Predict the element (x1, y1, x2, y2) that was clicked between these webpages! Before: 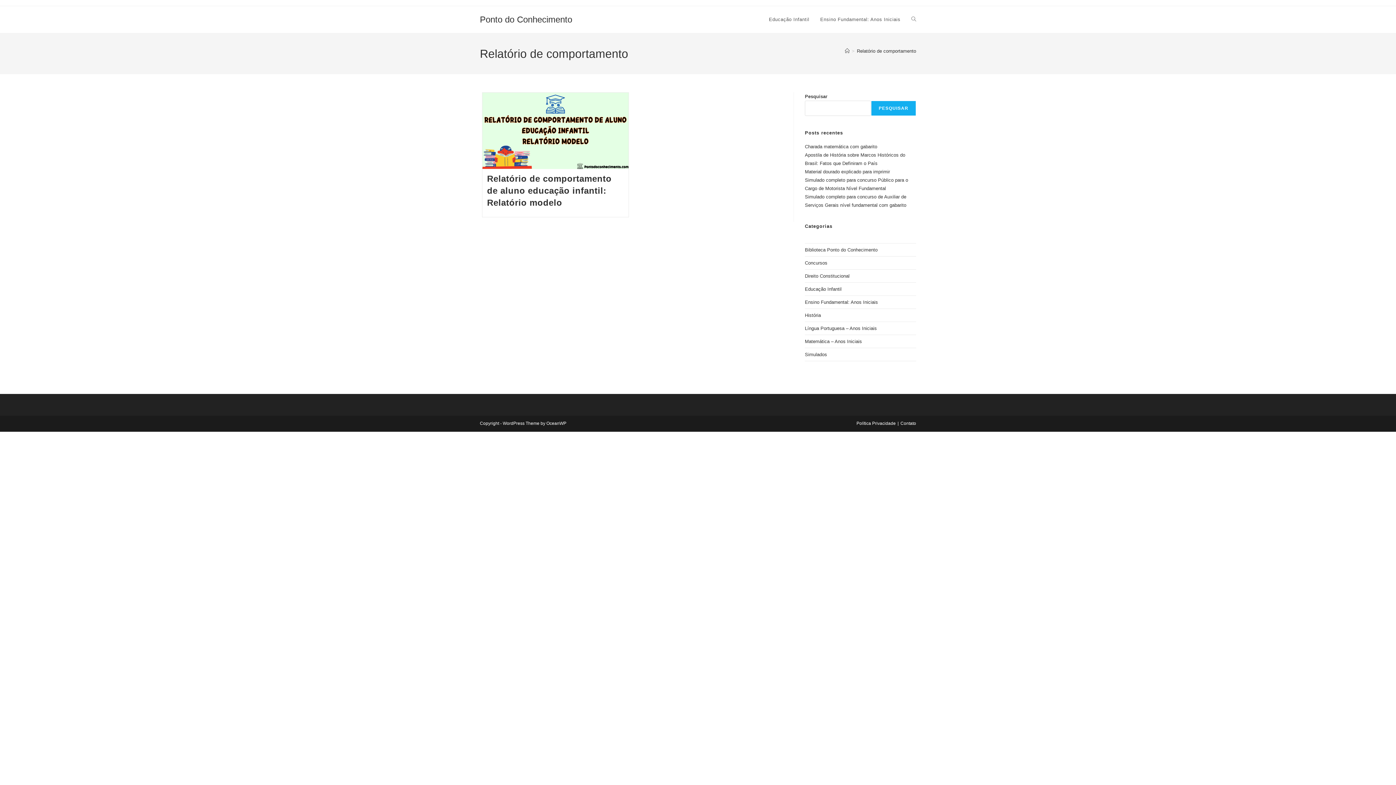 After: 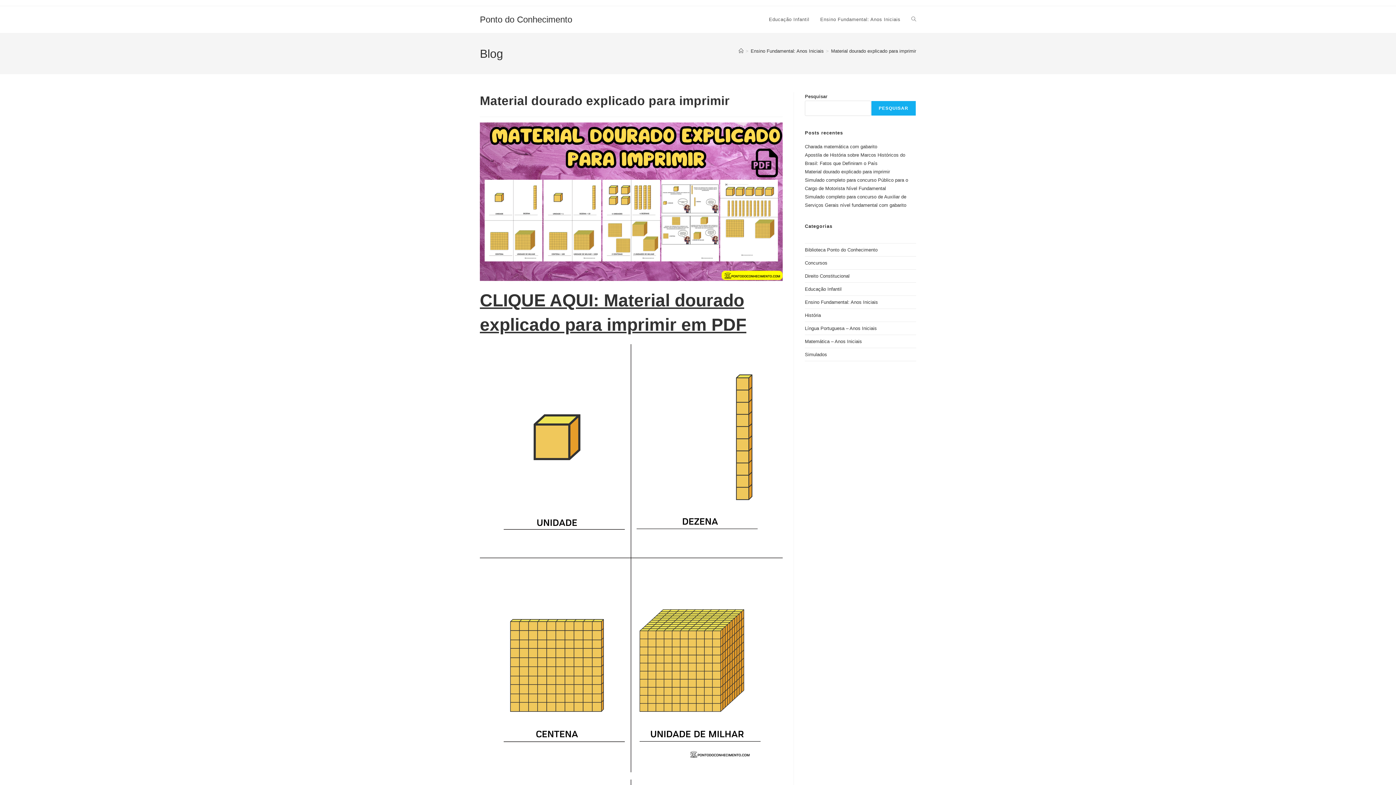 Action: bbox: (805, 169, 890, 174) label: Material dourado explicado para imprimir